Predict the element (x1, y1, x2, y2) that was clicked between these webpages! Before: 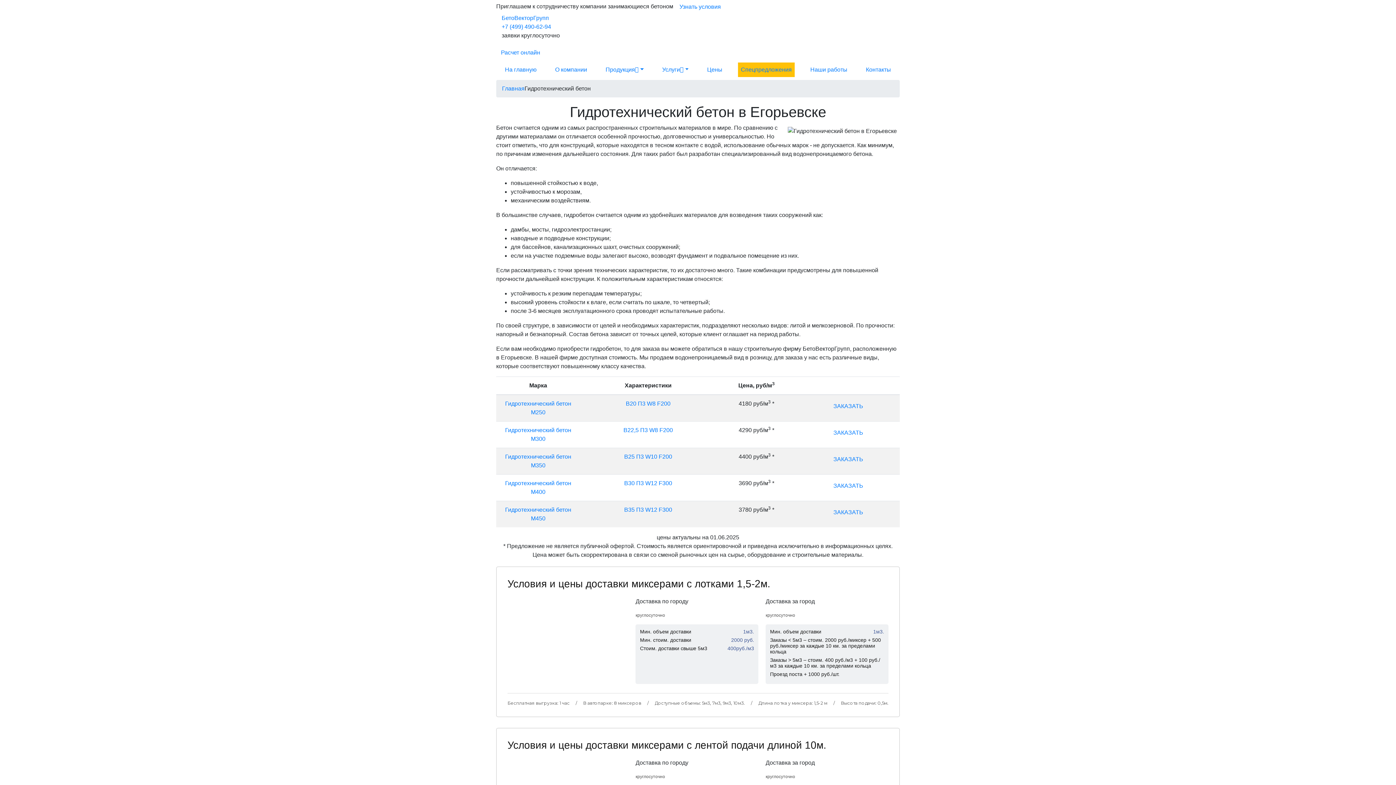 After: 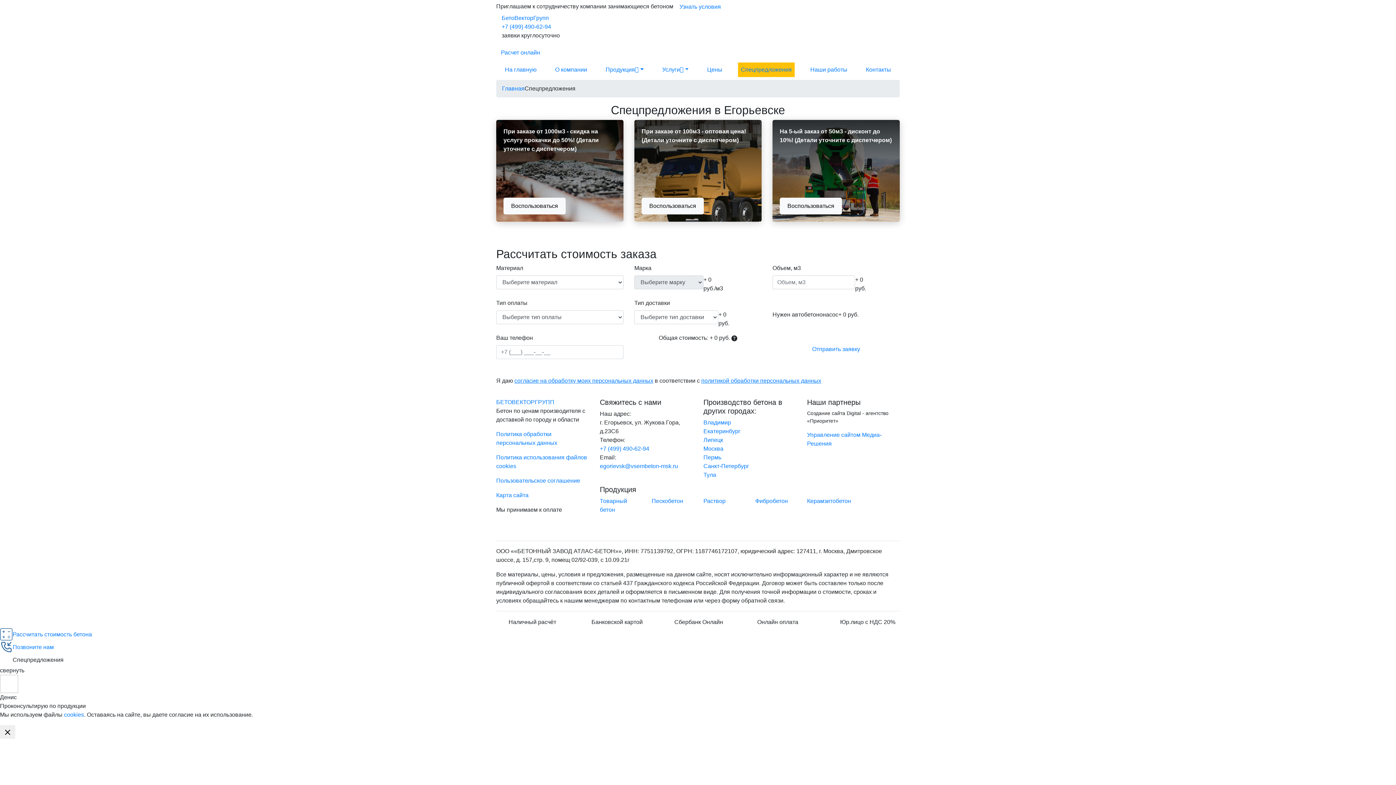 Action: label: Спецпредложения bbox: (738, 62, 794, 77)